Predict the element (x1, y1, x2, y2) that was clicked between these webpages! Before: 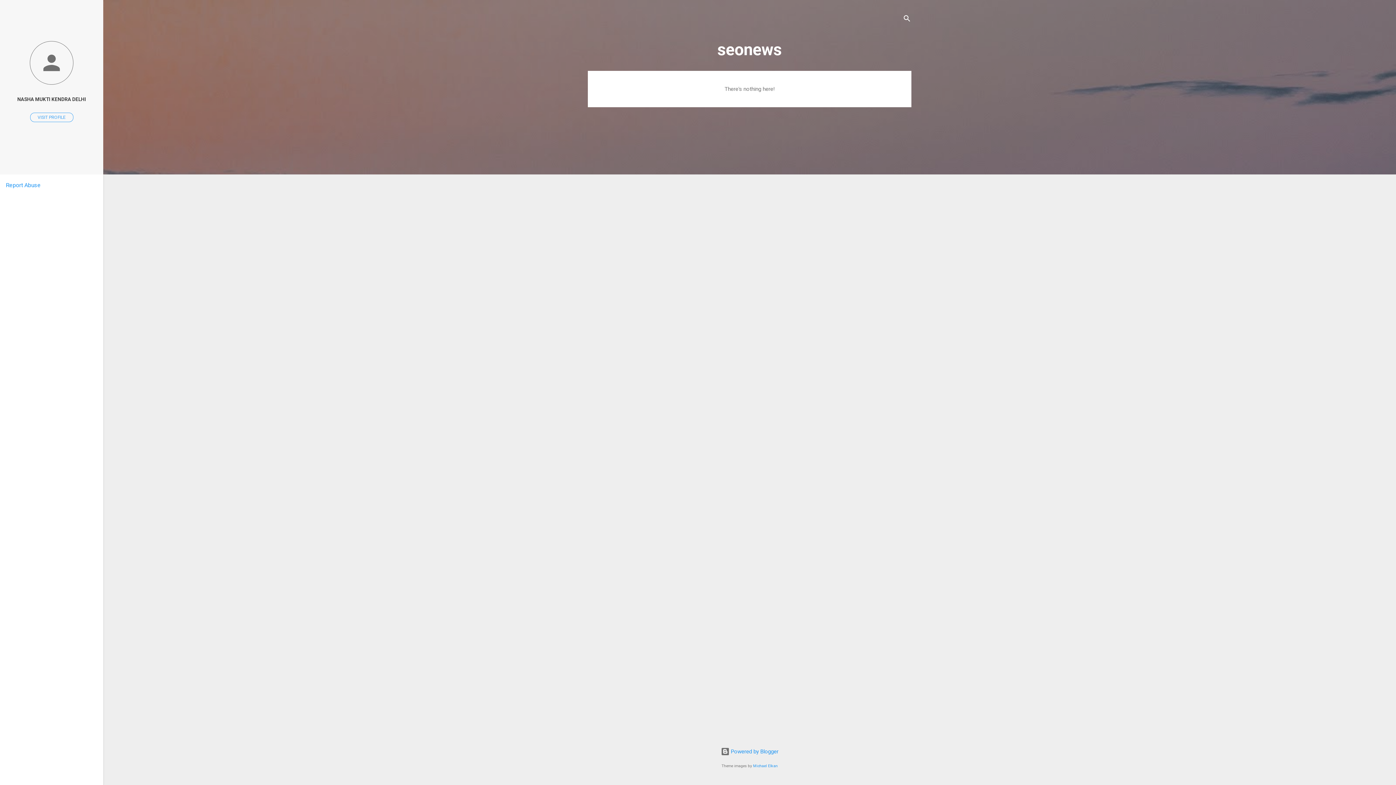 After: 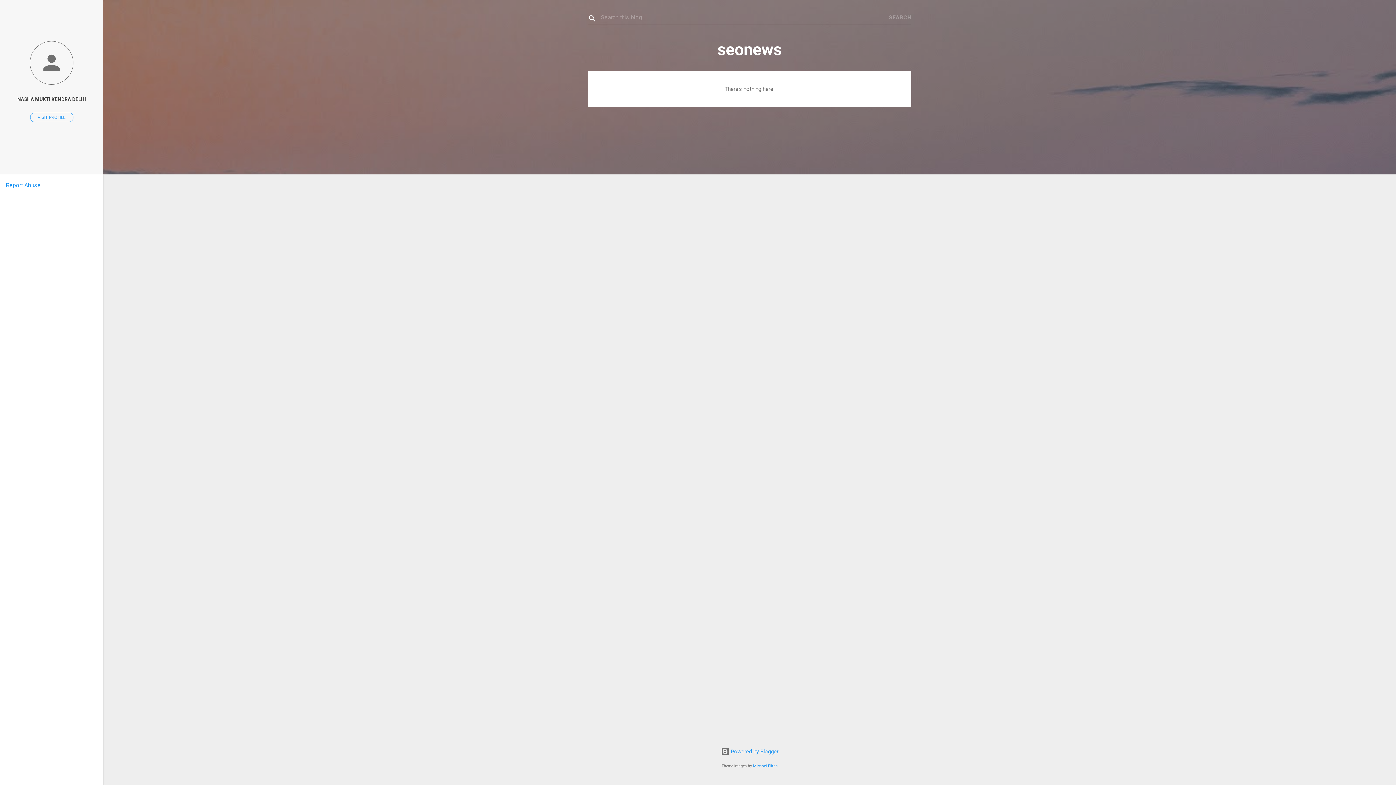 Action: bbox: (902, 8, 911, 30) label: Search